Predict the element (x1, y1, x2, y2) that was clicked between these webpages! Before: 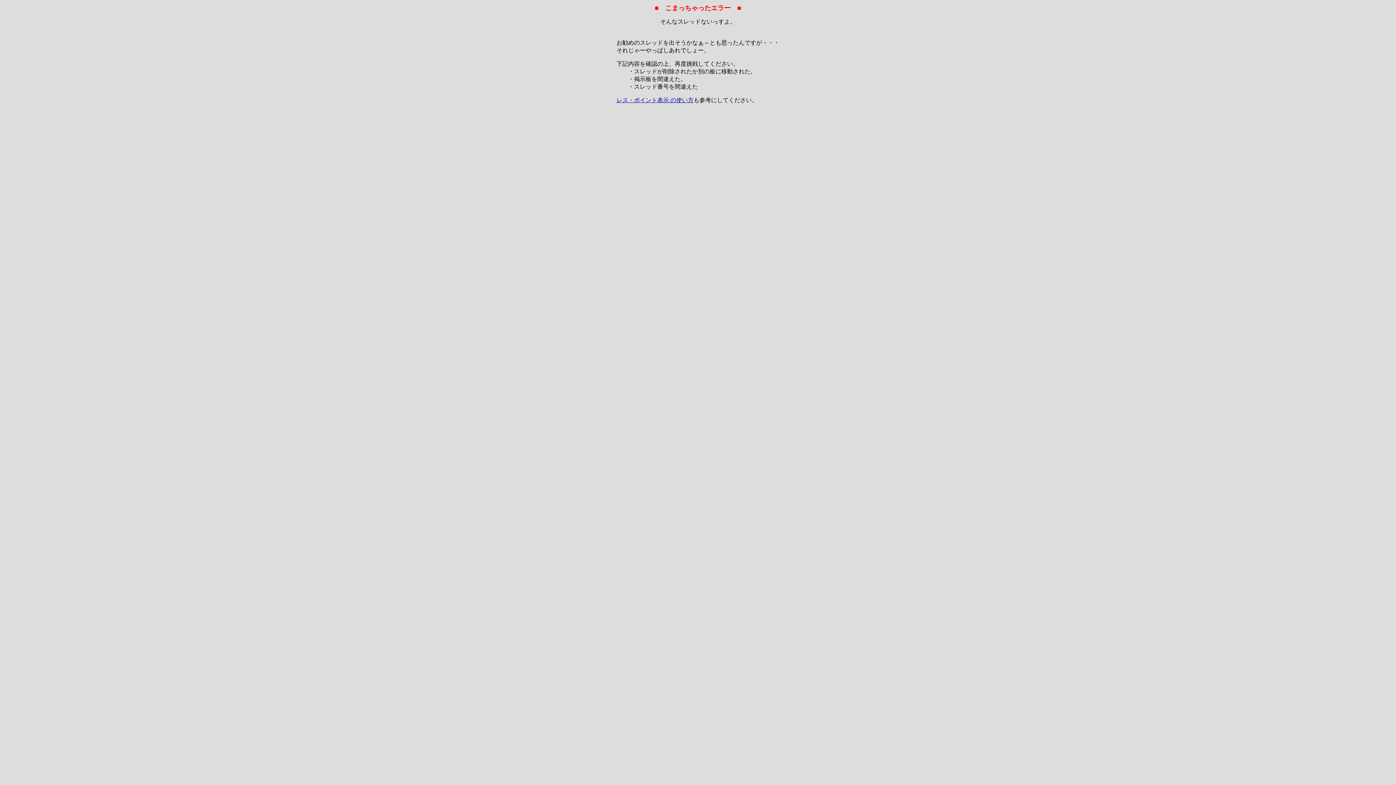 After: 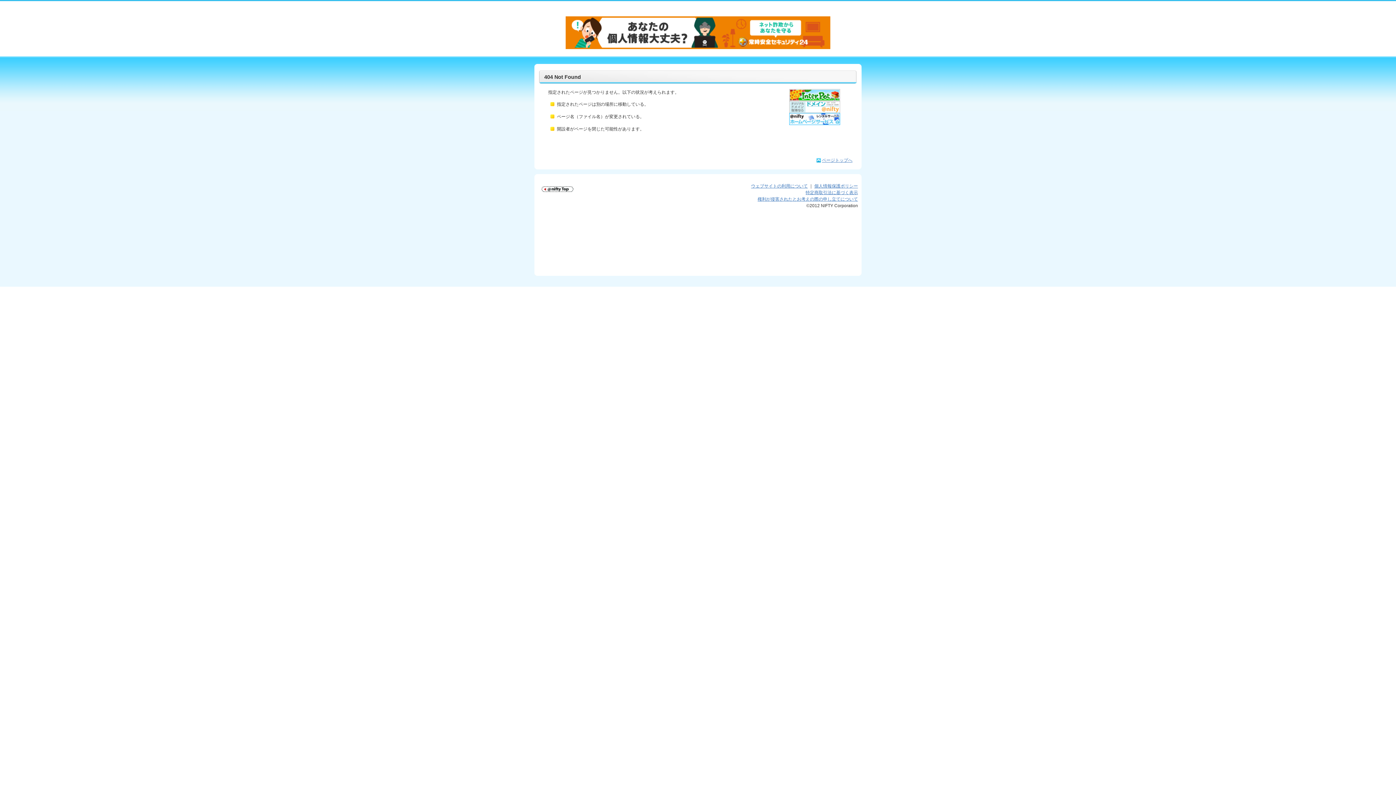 Action: bbox: (616, 97, 693, 103) label: レス・ポイント表示 の使い方